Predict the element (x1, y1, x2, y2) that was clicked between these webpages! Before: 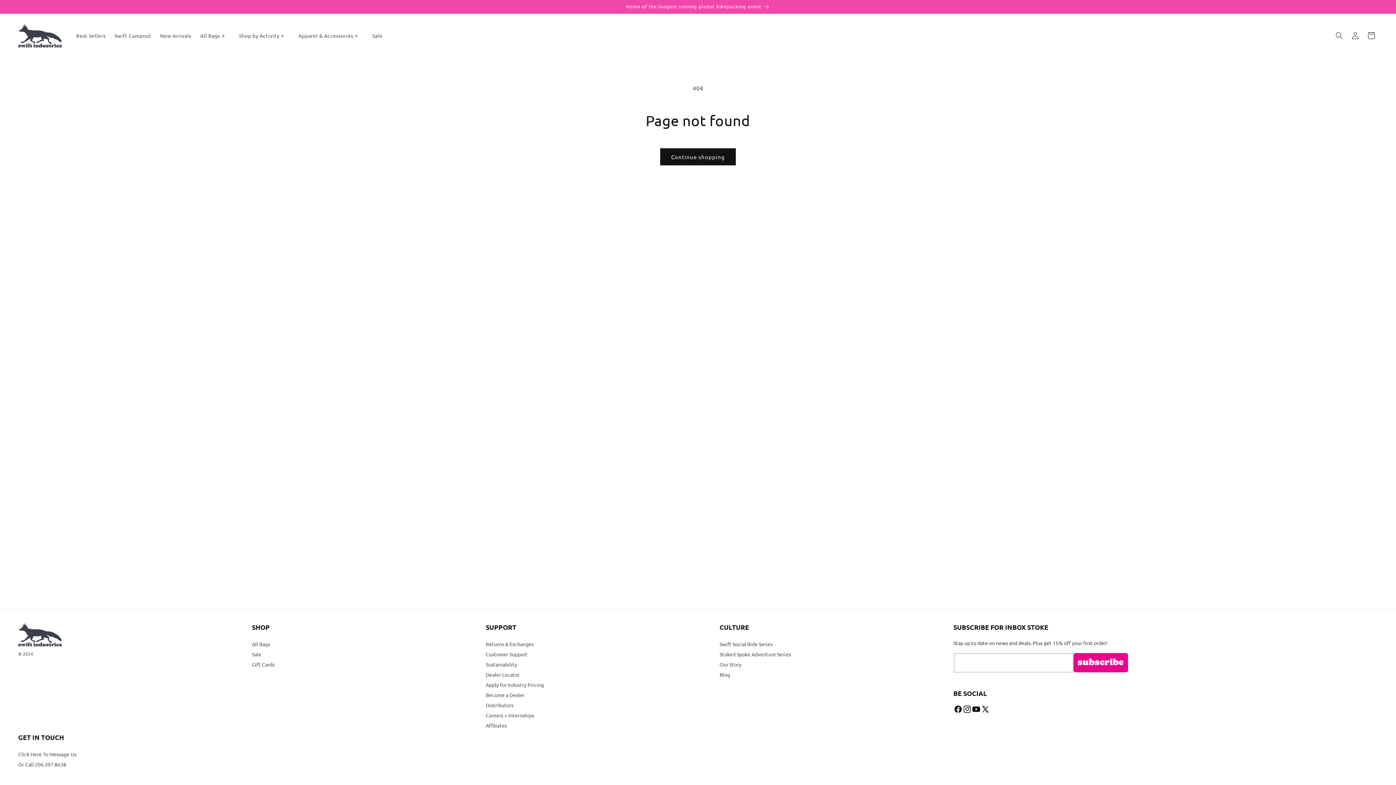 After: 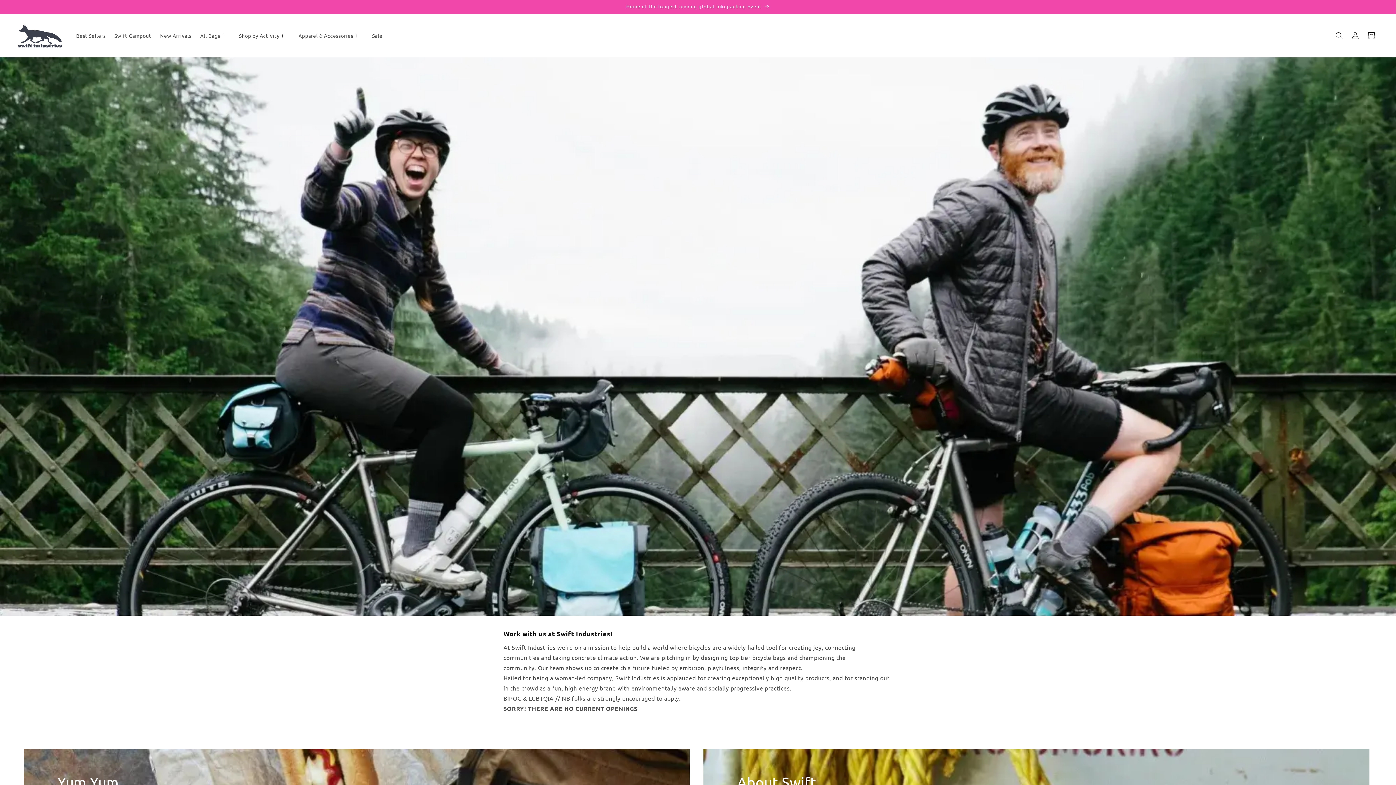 Action: bbox: (485, 711, 534, 720) label: Careers + Internships